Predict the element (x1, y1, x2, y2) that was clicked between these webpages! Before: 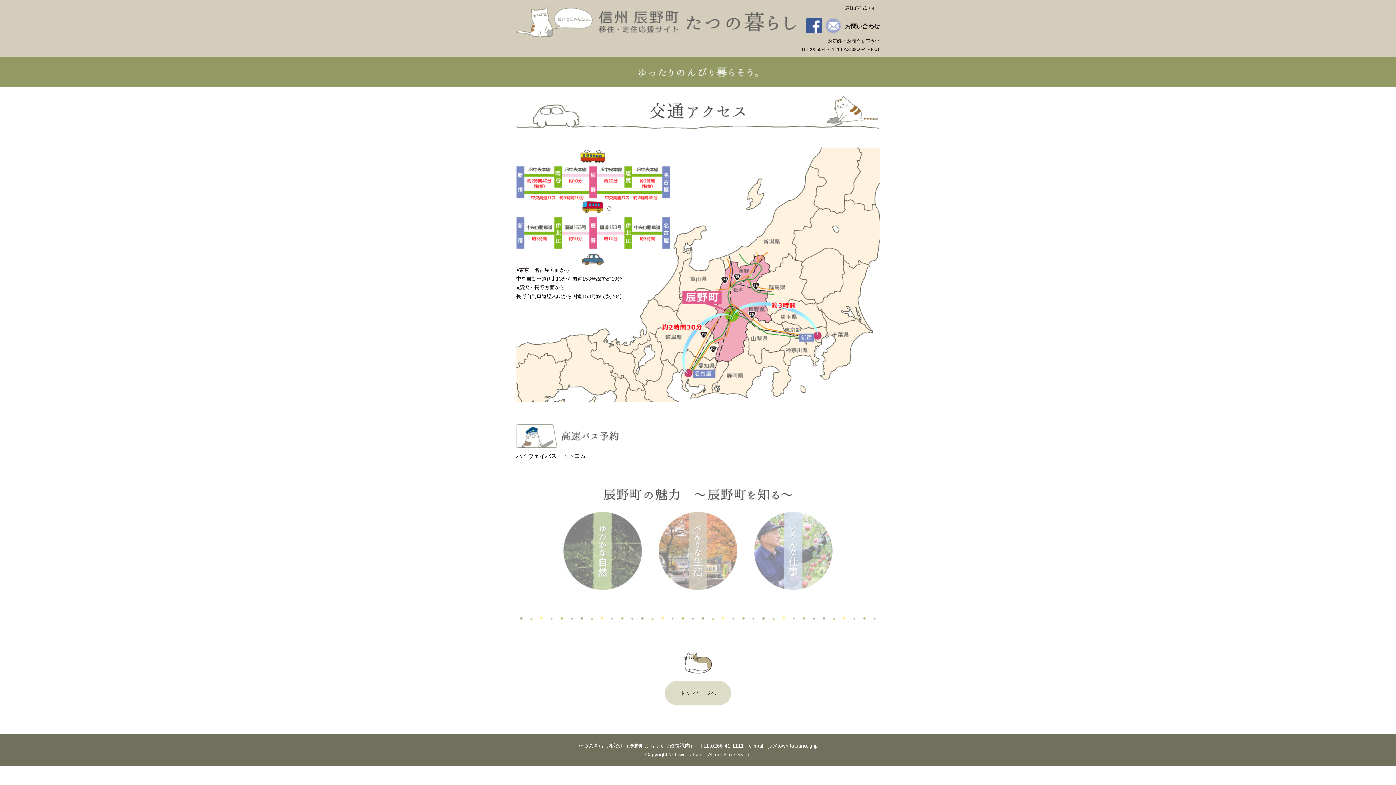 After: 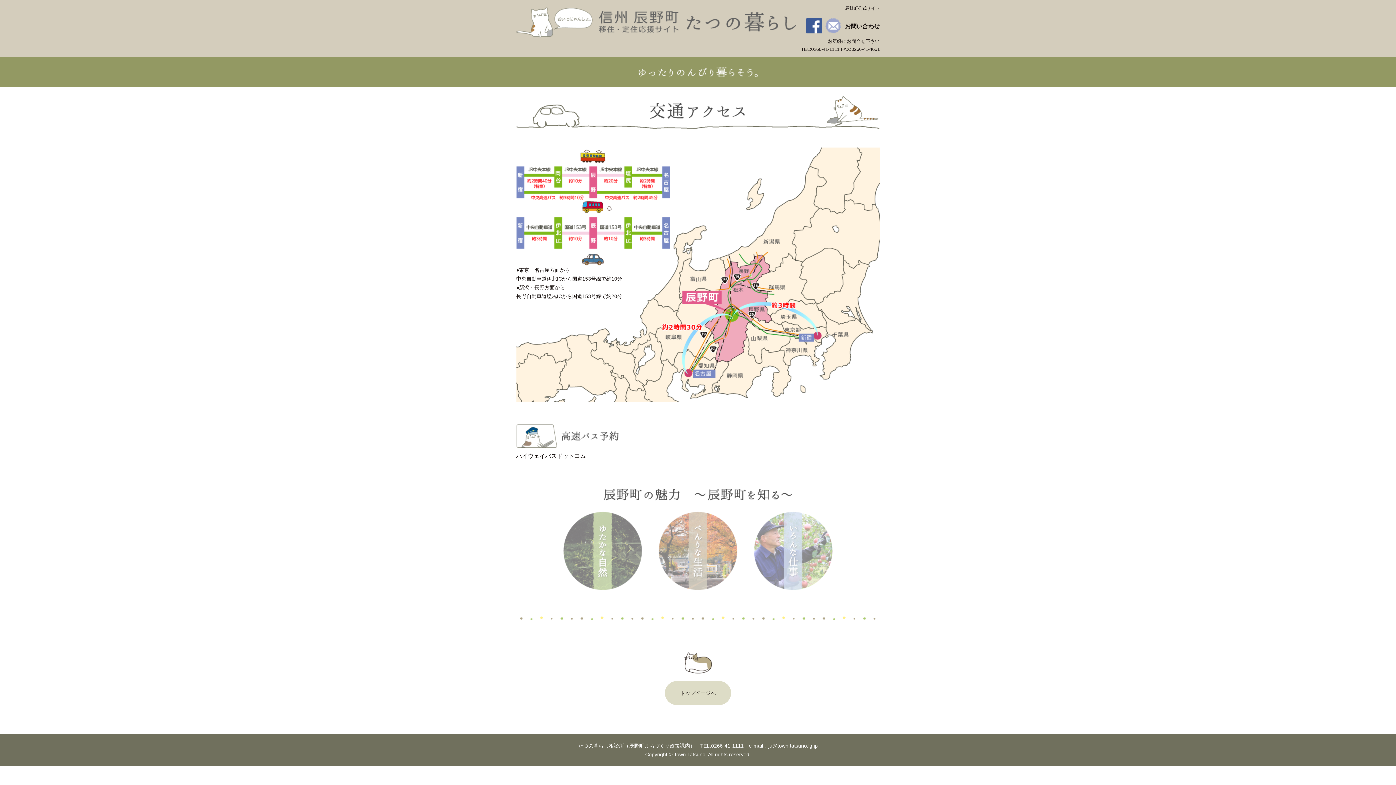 Action: bbox: (806, 26, 821, 31)